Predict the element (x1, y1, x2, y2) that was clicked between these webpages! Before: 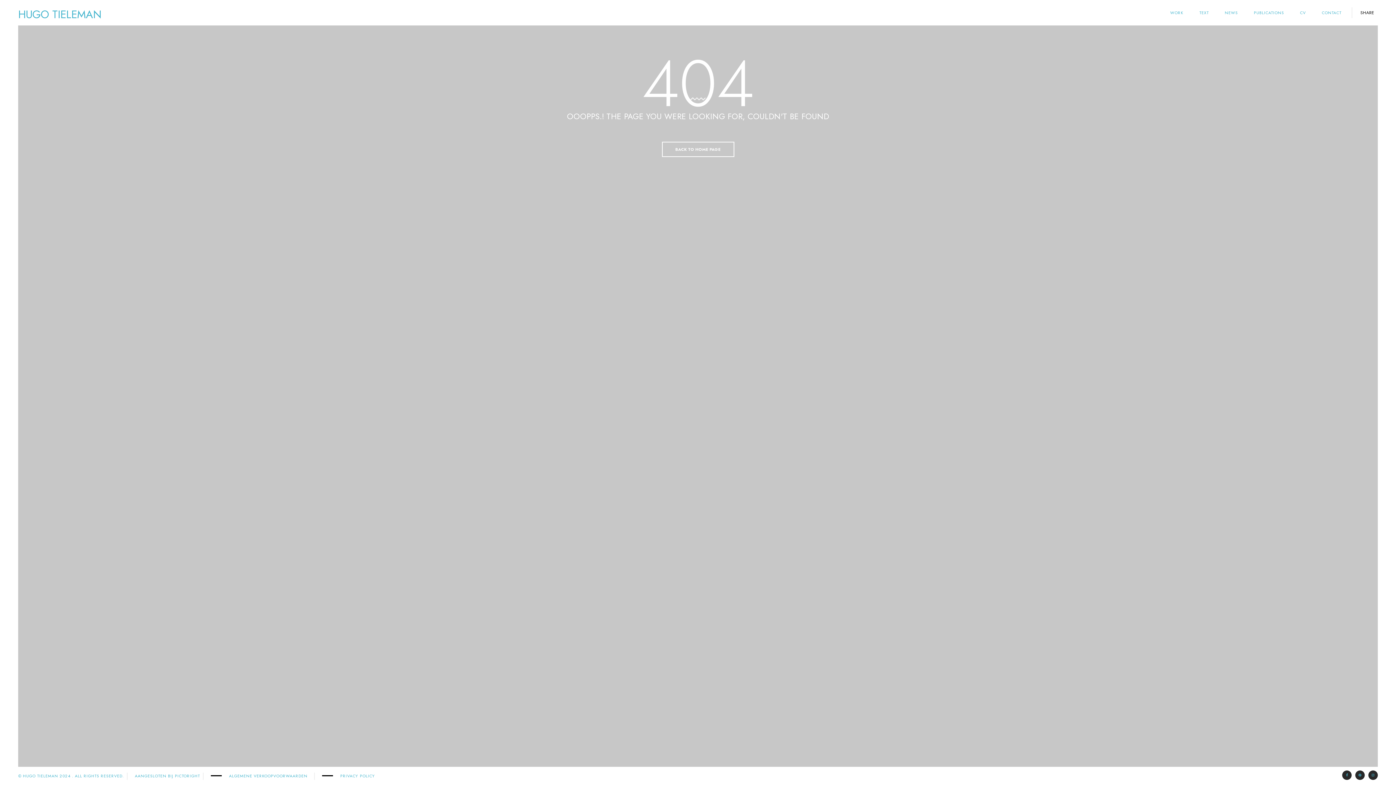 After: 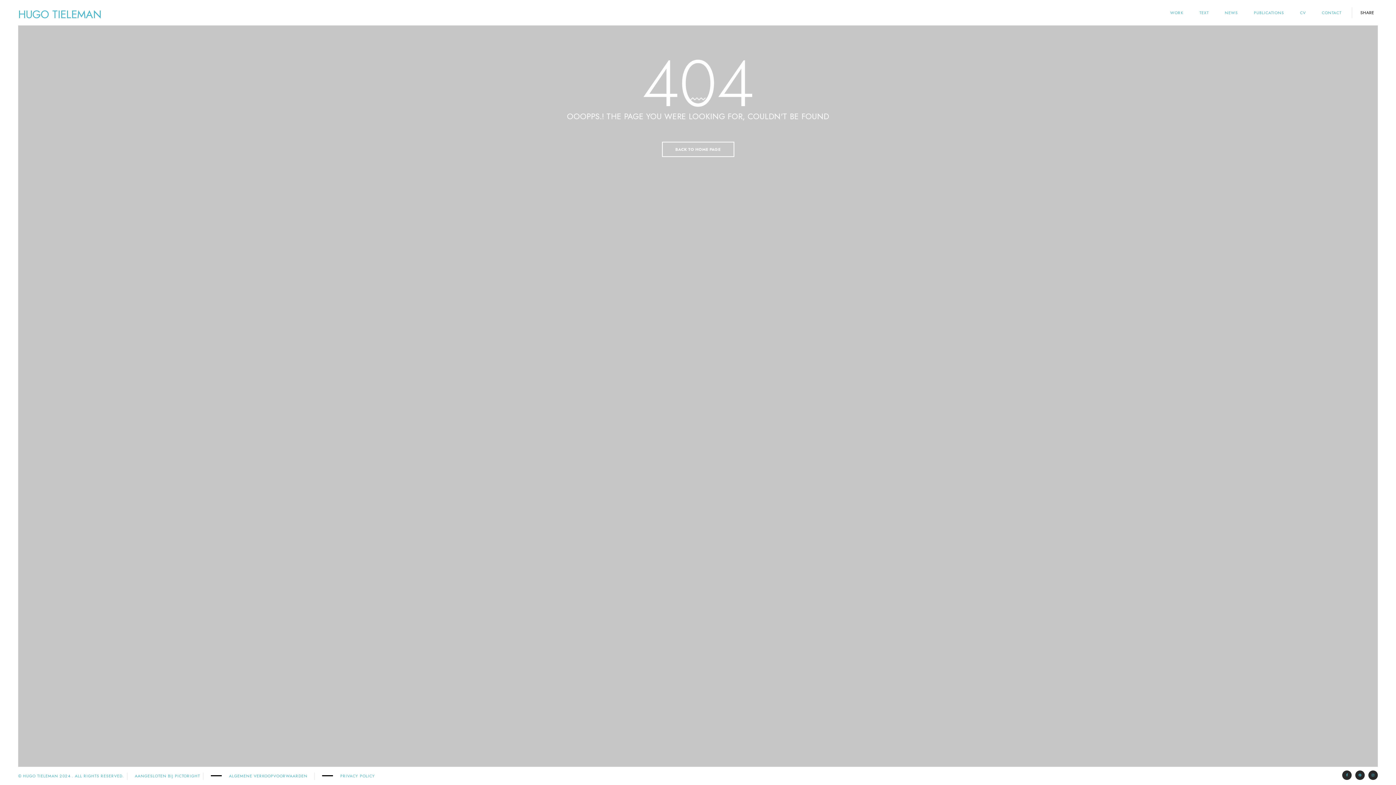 Action: bbox: (1368, 770, 1378, 780)